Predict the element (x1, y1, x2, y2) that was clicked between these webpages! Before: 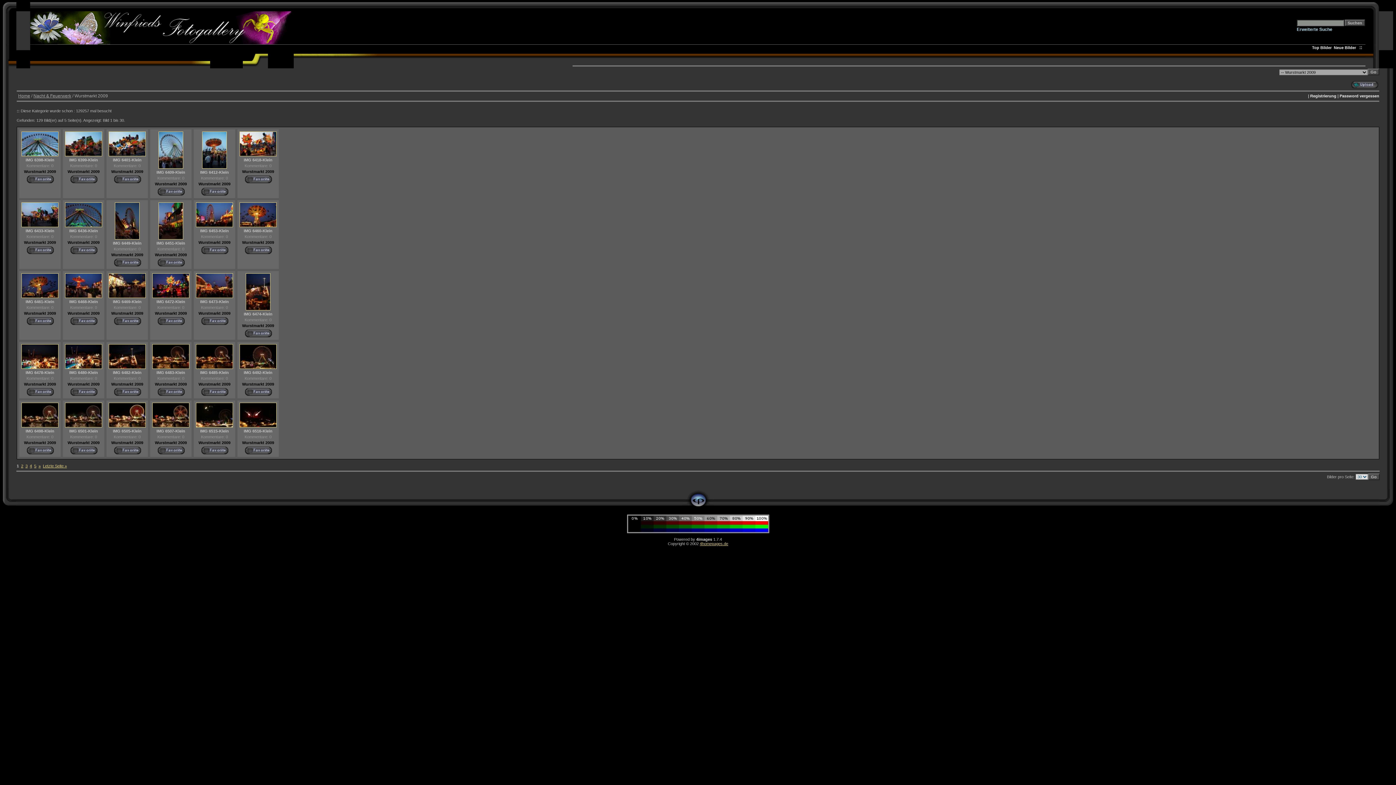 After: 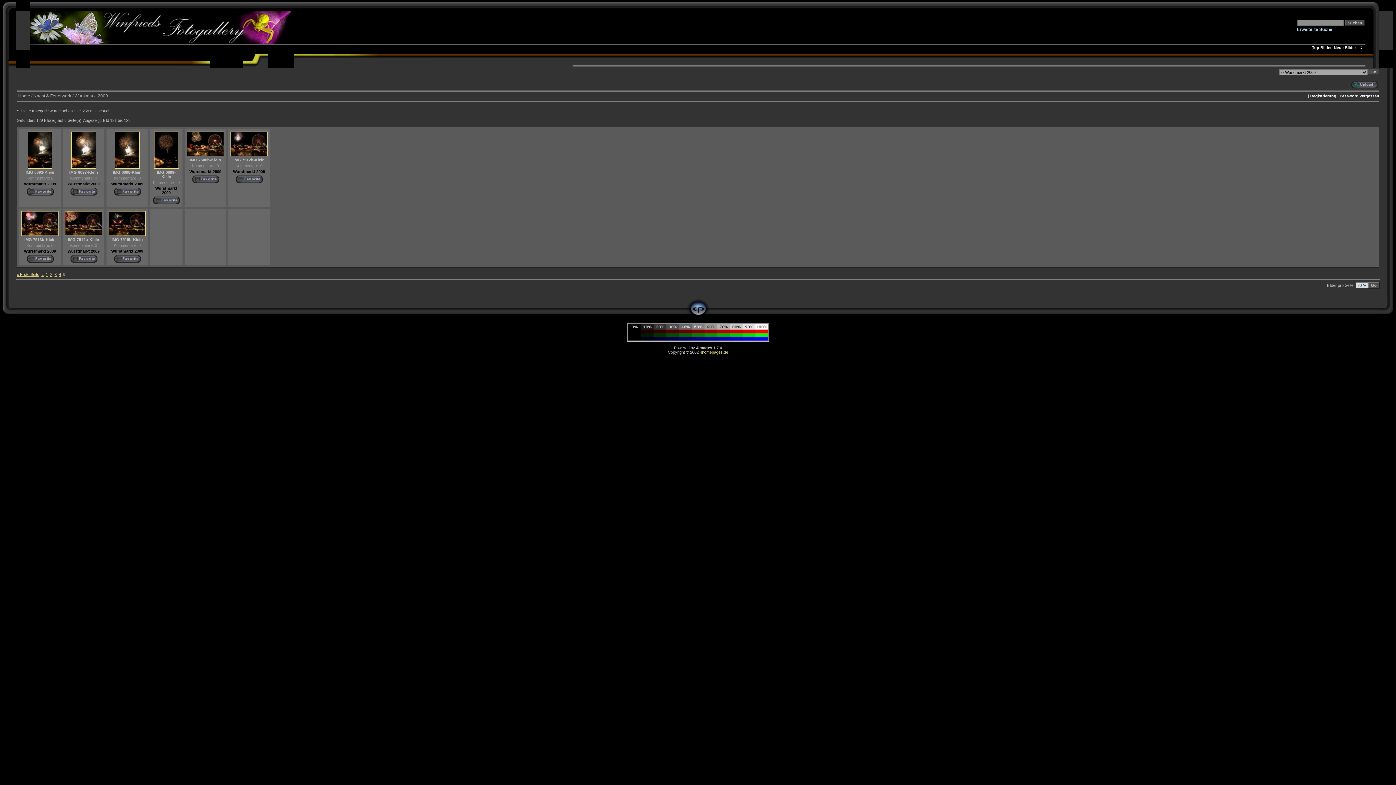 Action: bbox: (34, 464, 36, 468) label: 5